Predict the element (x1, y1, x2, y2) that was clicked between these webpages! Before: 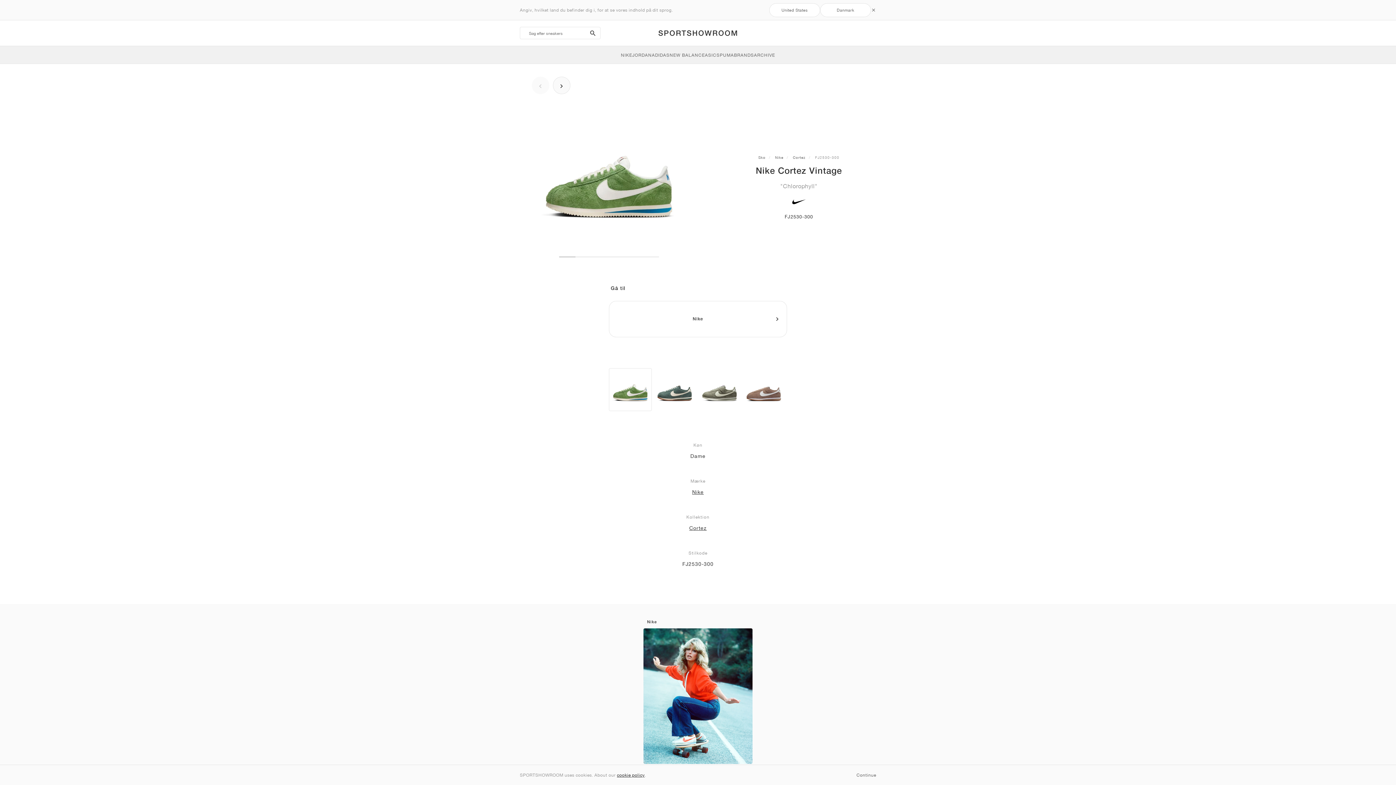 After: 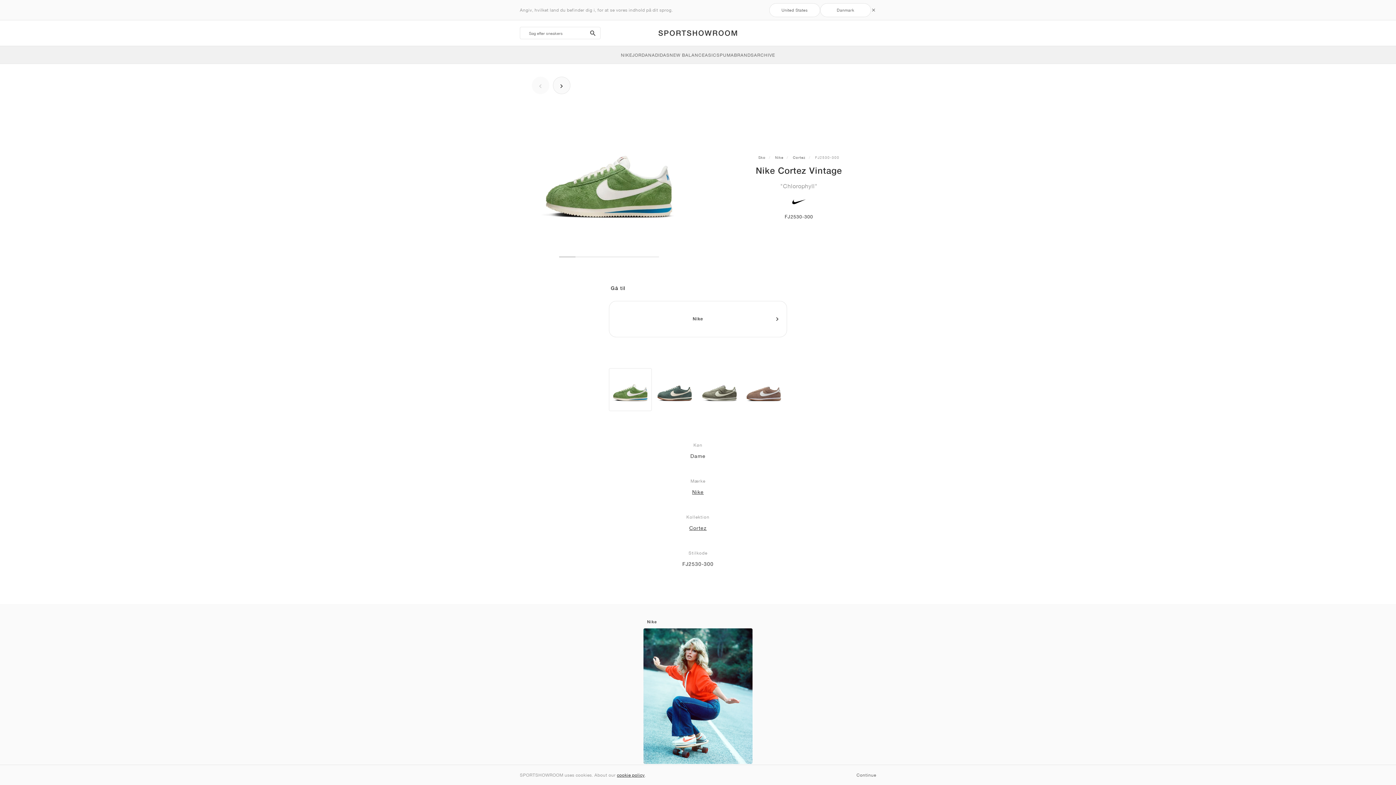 Action: bbox: (609, 368, 651, 411)